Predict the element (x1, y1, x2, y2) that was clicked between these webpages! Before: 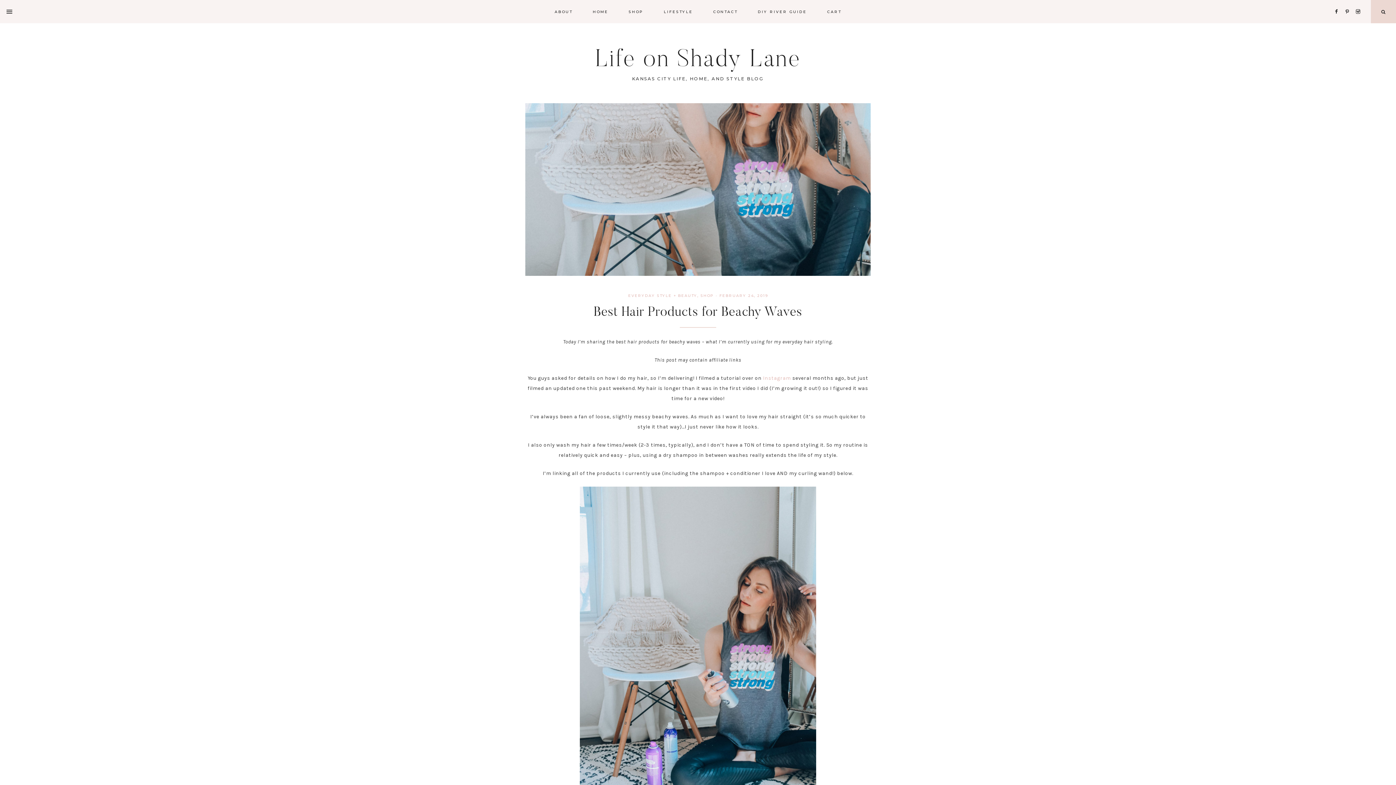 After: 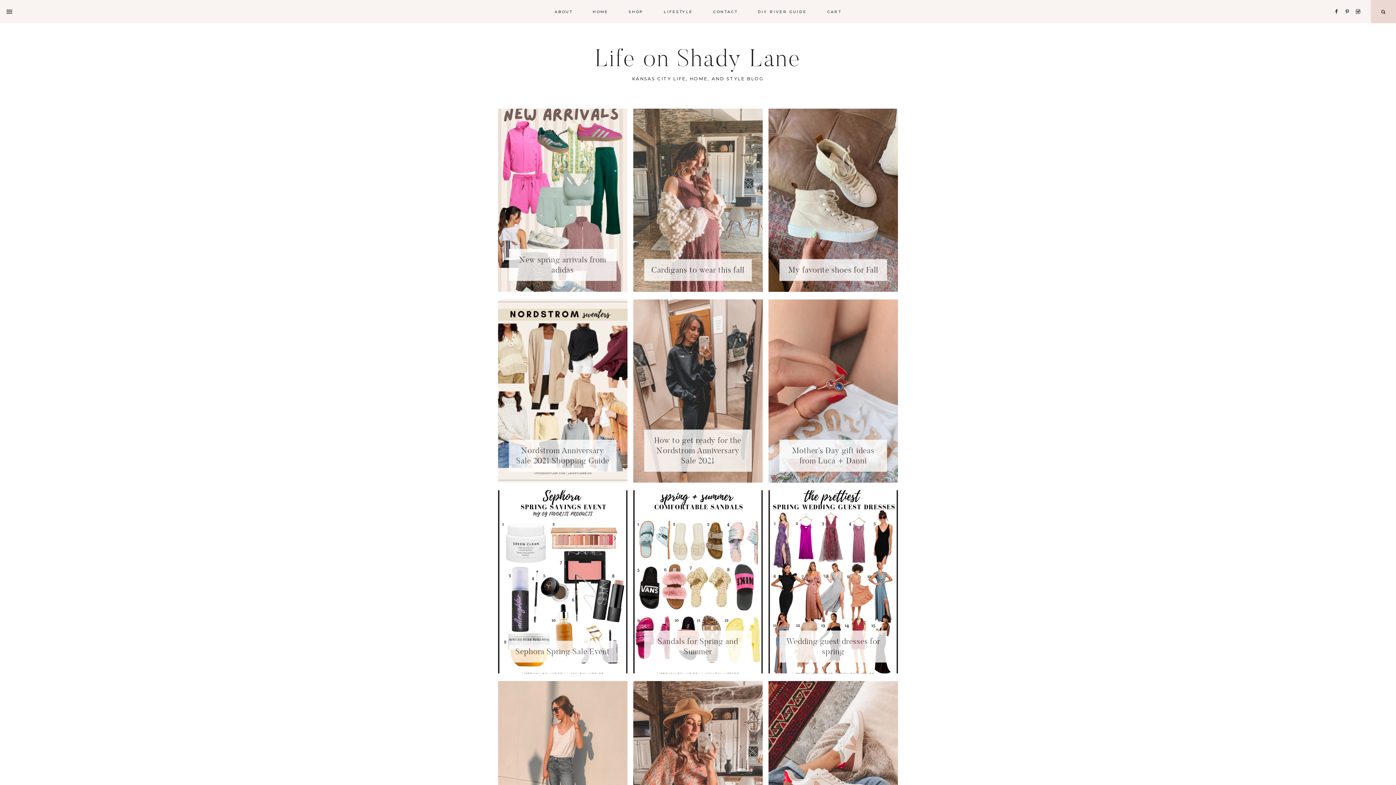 Action: bbox: (628, 293, 697, 298) label: EVERYDAY STYLE + BEAUTY